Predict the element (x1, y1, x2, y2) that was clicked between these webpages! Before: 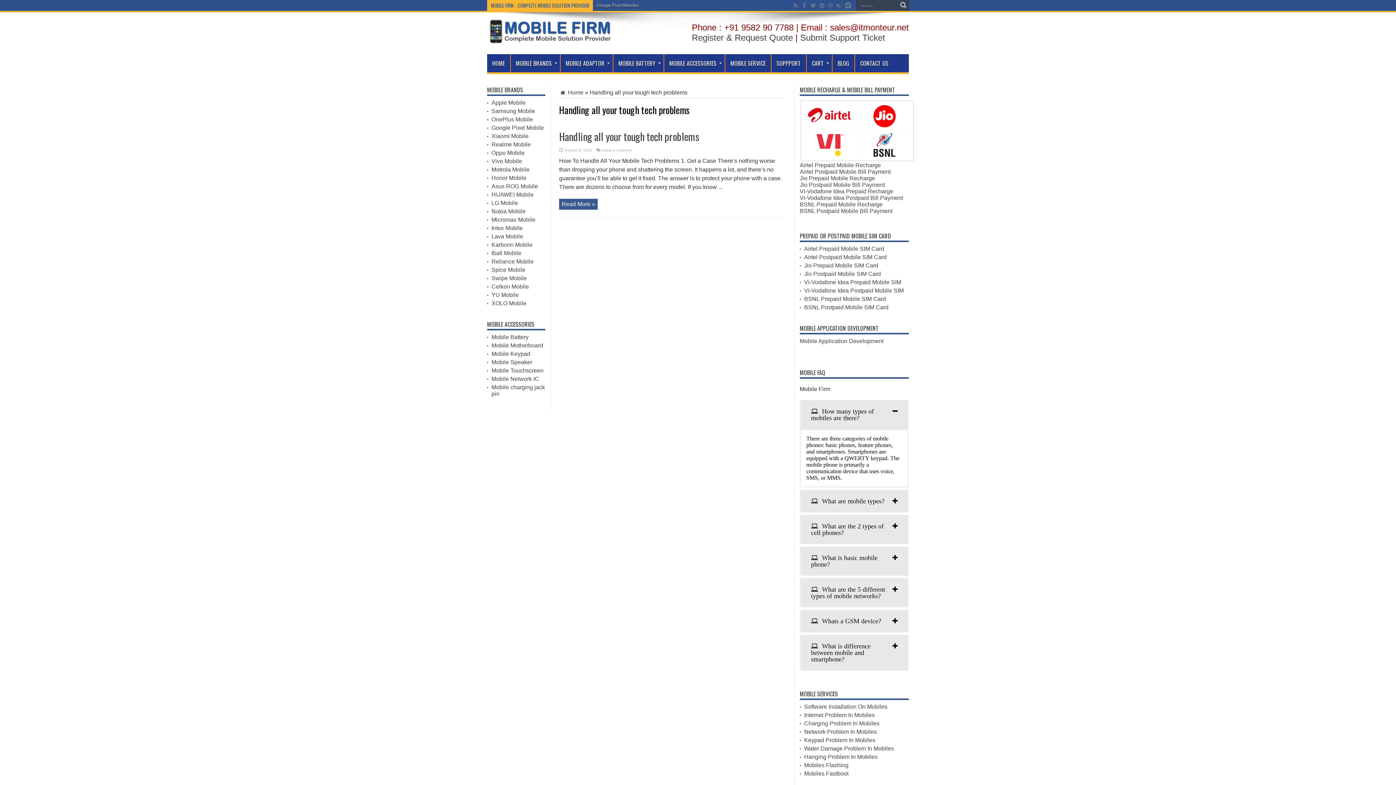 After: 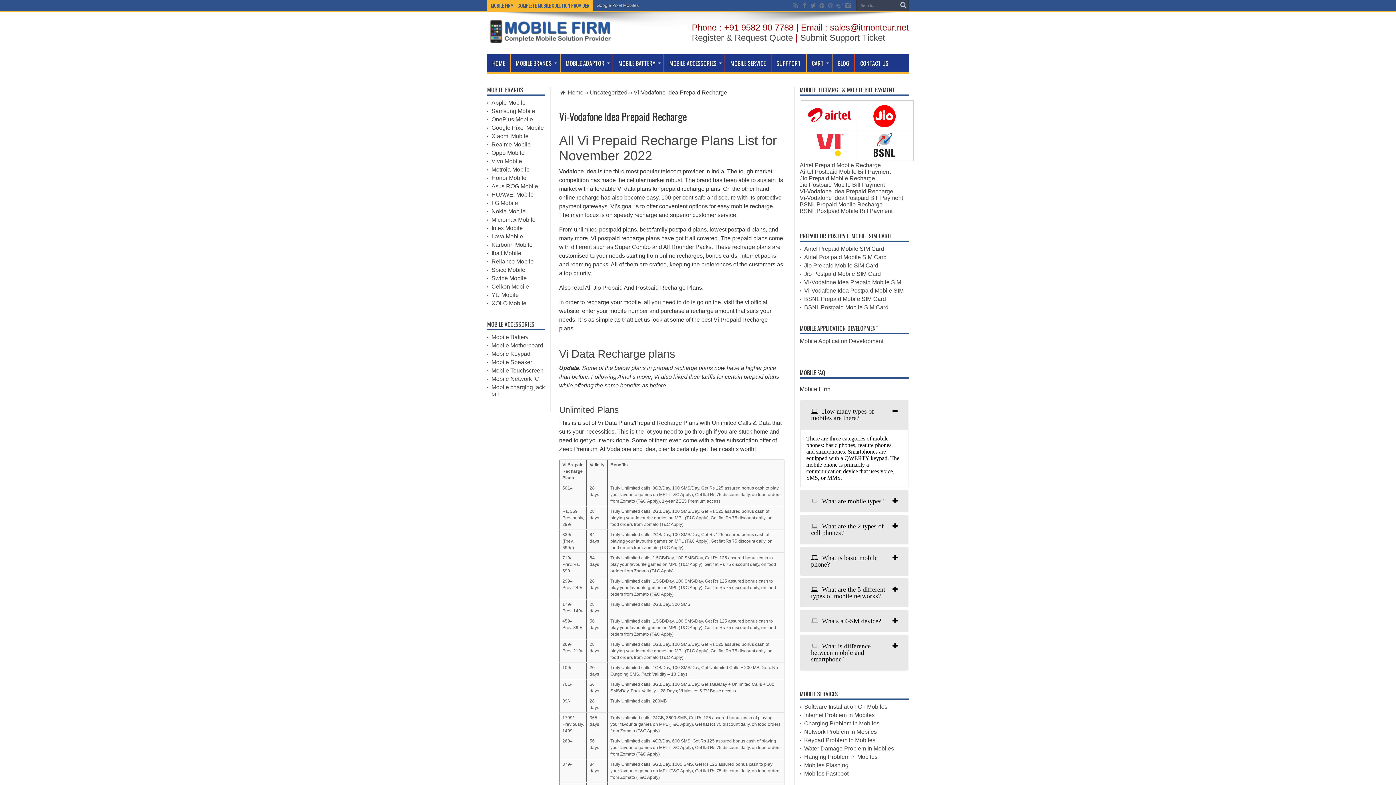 Action: label: Vi-Vodafone Idea Prepaid Recharge bbox: (800, 188, 893, 194)